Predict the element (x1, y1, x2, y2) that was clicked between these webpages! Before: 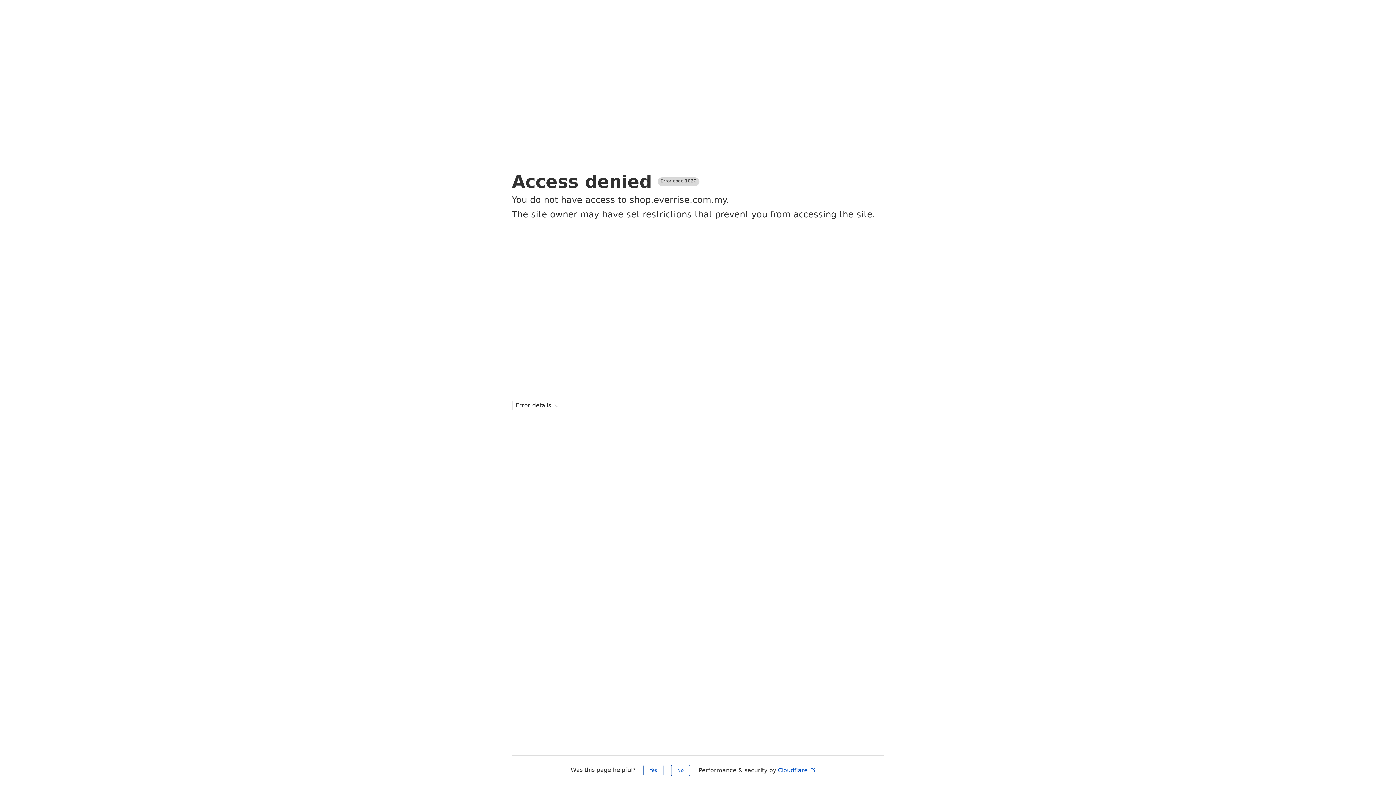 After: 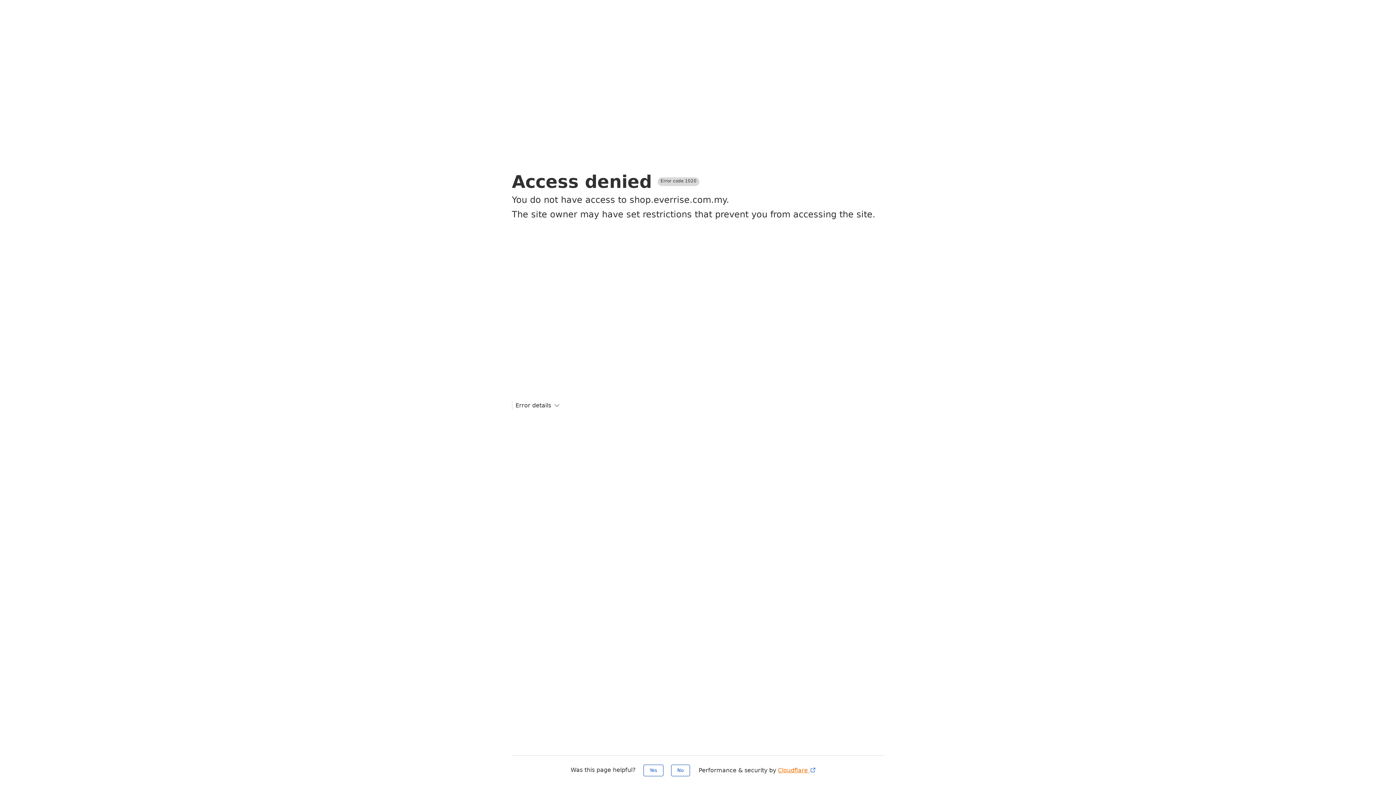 Action: label: Cloudflare  bbox: (778, 767, 816, 774)